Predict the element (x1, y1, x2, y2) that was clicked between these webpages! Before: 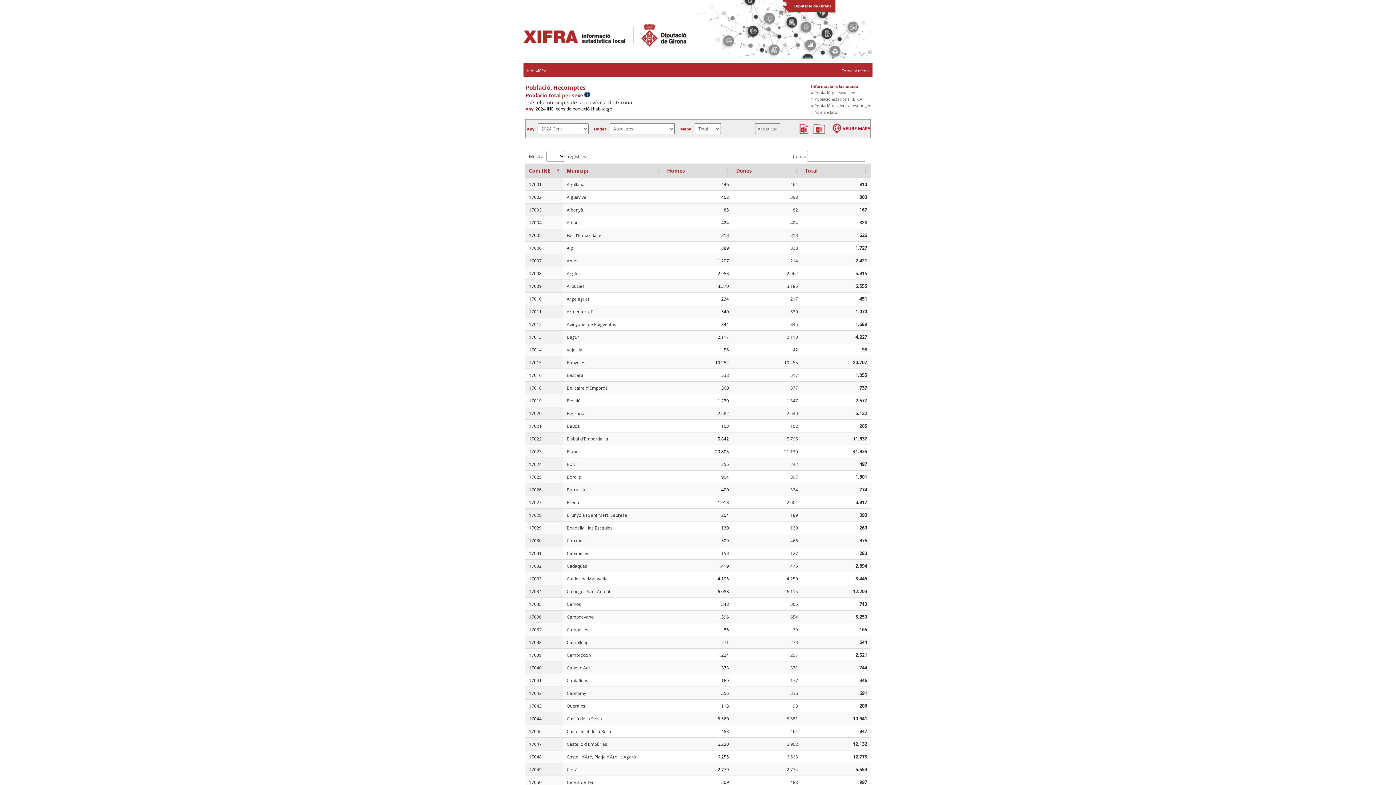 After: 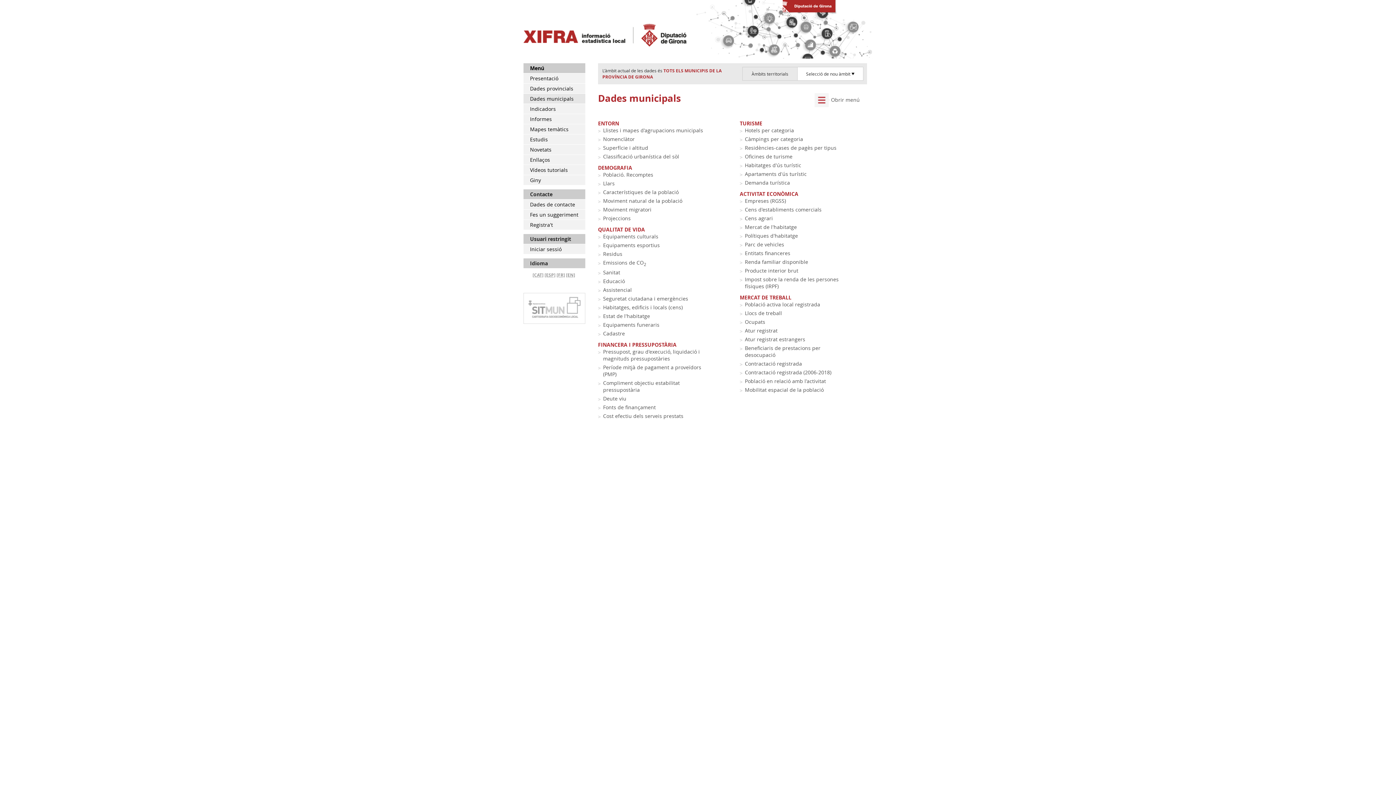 Action: bbox: (842, 66, 869, 73) label: Torna al menú